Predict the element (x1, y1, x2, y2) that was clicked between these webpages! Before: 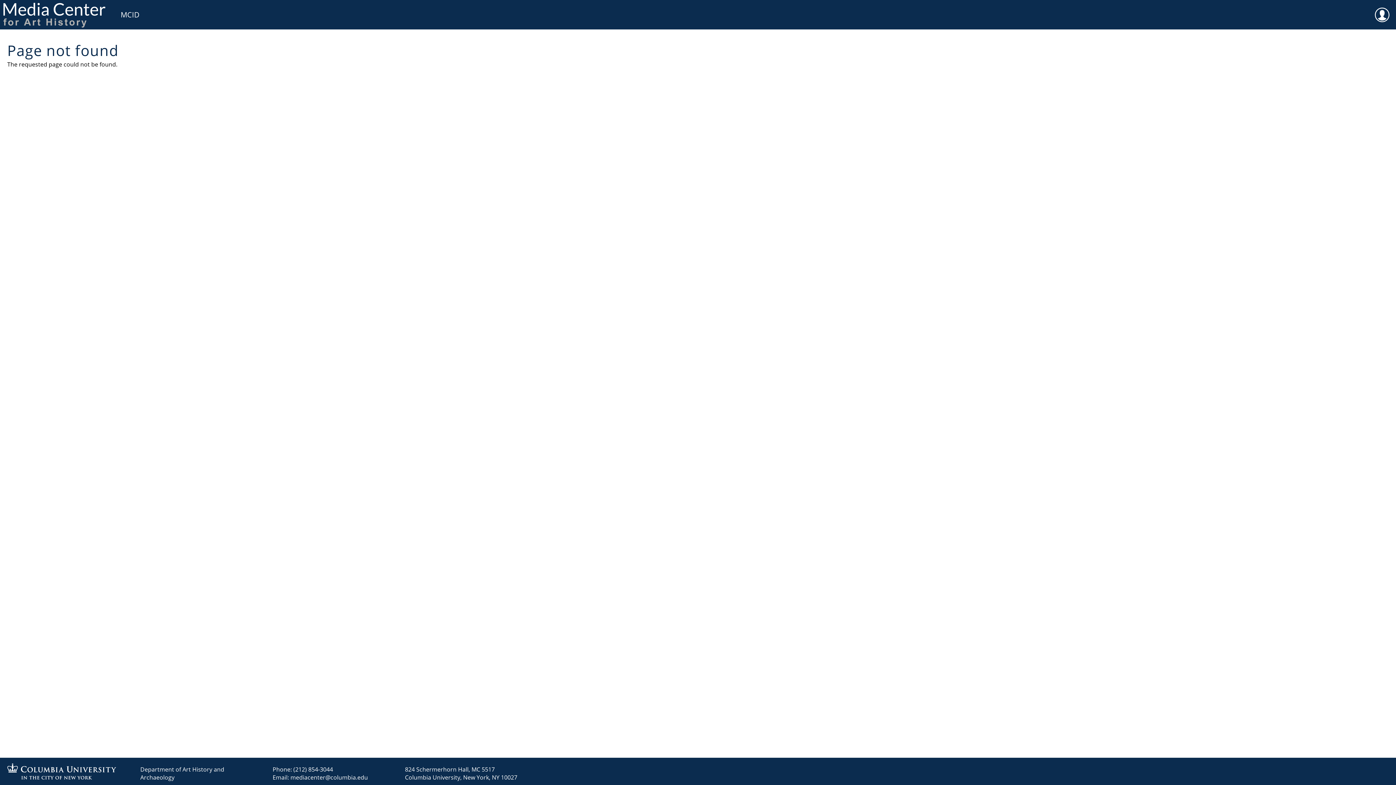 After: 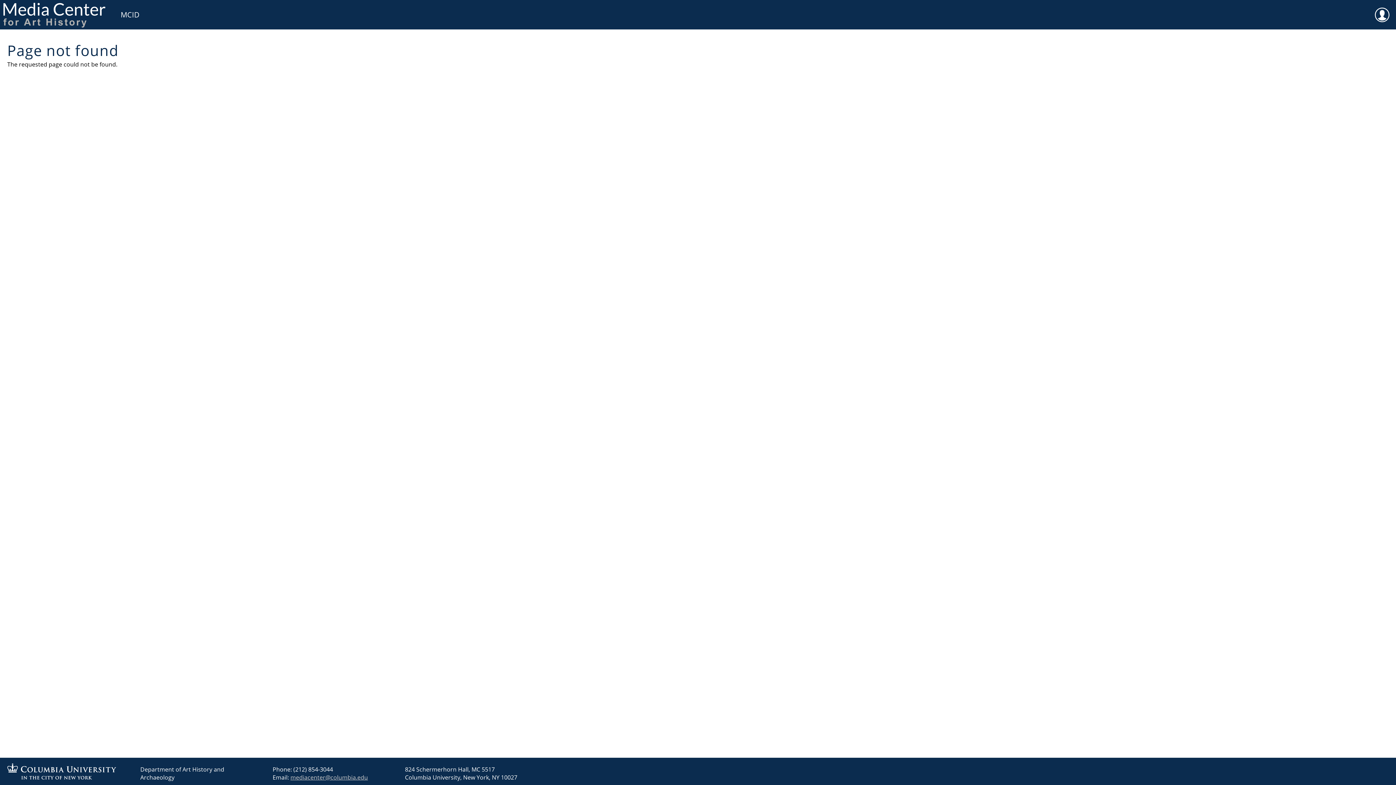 Action: bbox: (290, 773, 368, 781) label: mediacenter@columbia.edu